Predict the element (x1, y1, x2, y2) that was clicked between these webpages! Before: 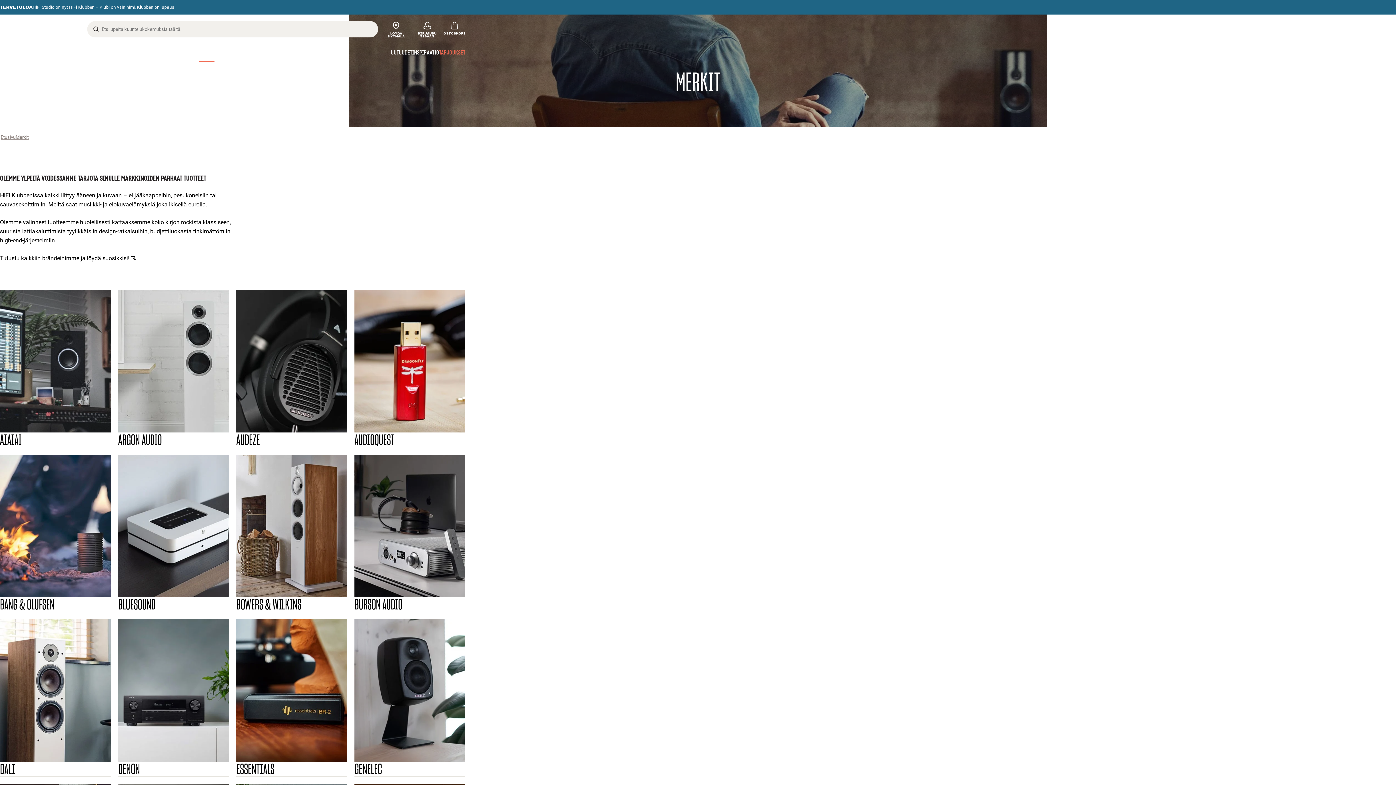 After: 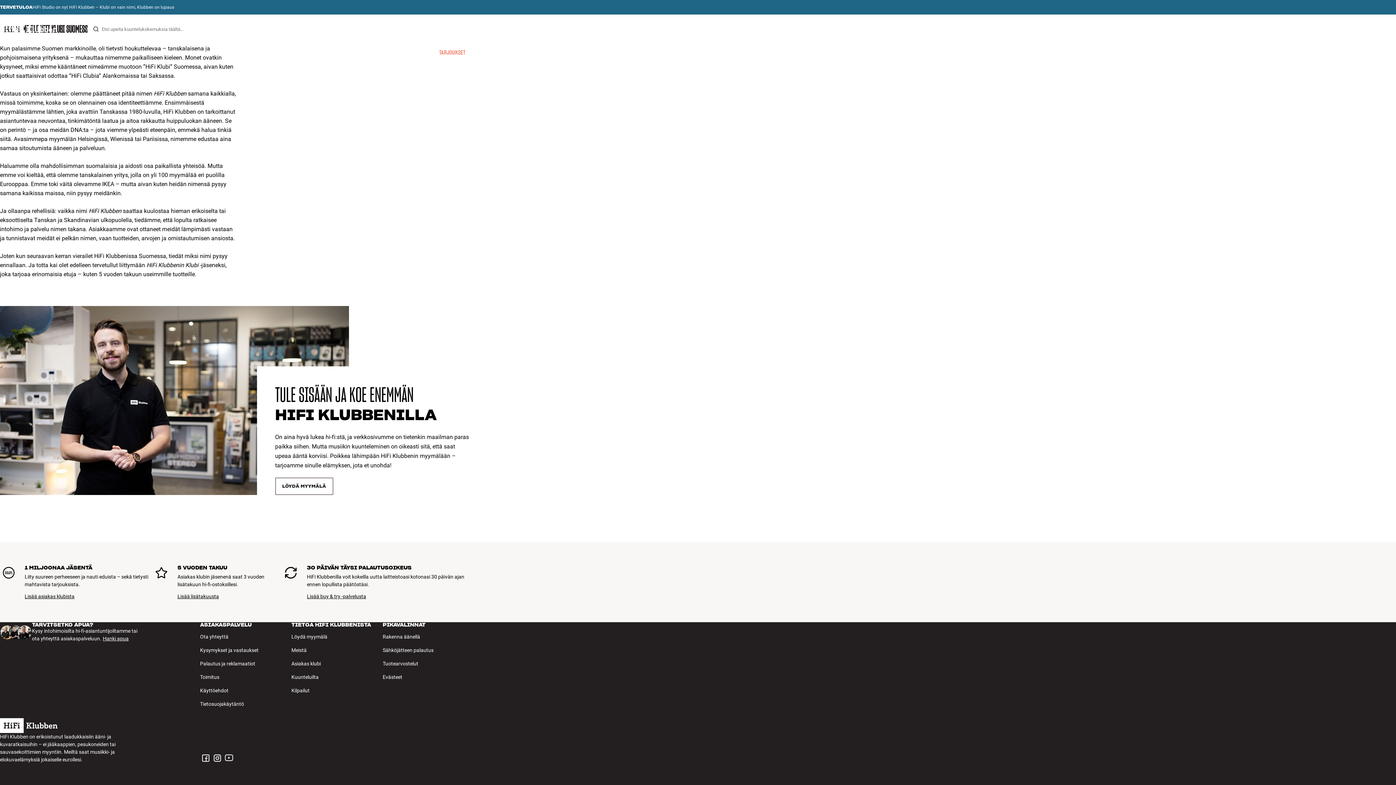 Action: bbox: (0, 0, 465, 14) label: TERVETULOA
HiFi Studio on nyt HiFi Klubben – Klubi on vain nimi, Klubben on lupaus